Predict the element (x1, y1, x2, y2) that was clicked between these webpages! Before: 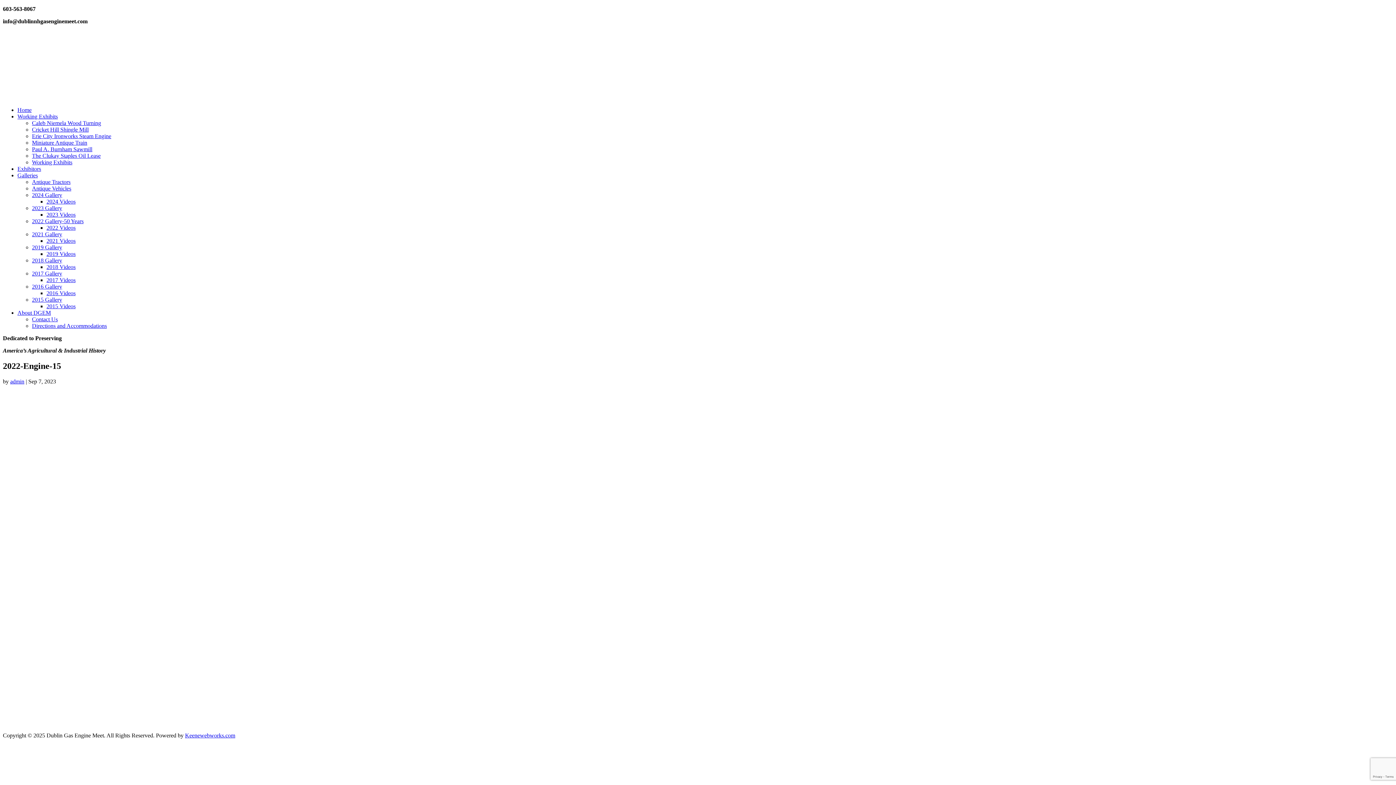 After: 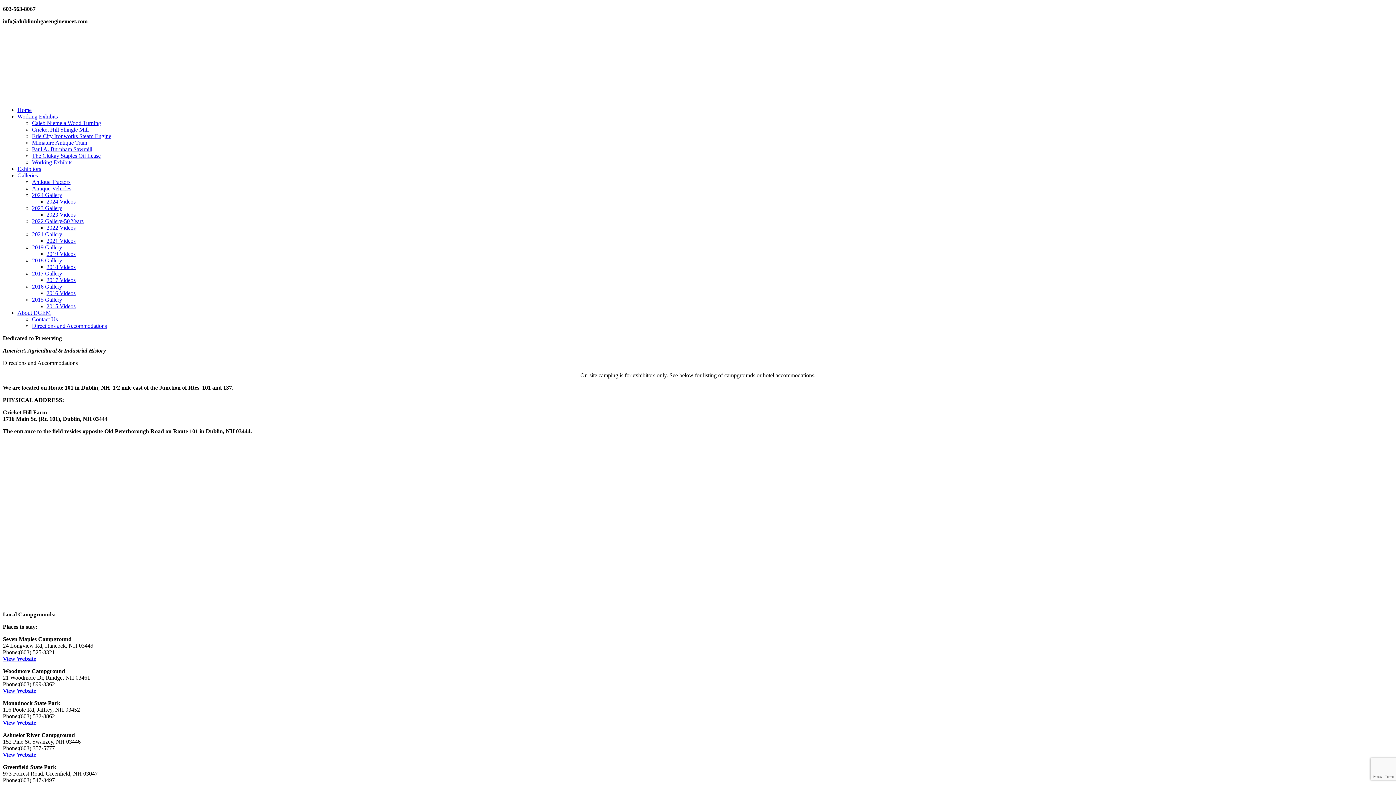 Action: label: Directions and Accommodations bbox: (32, 322, 106, 329)